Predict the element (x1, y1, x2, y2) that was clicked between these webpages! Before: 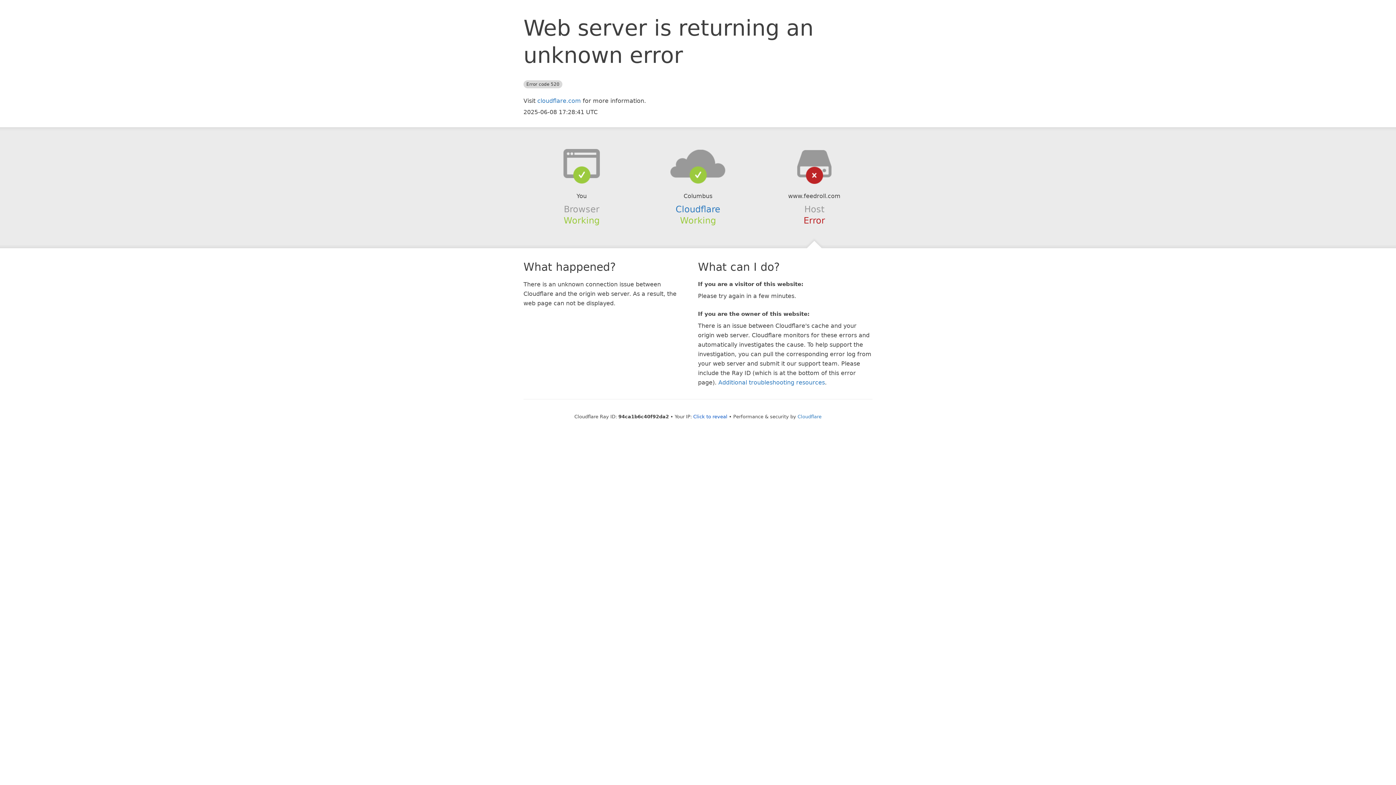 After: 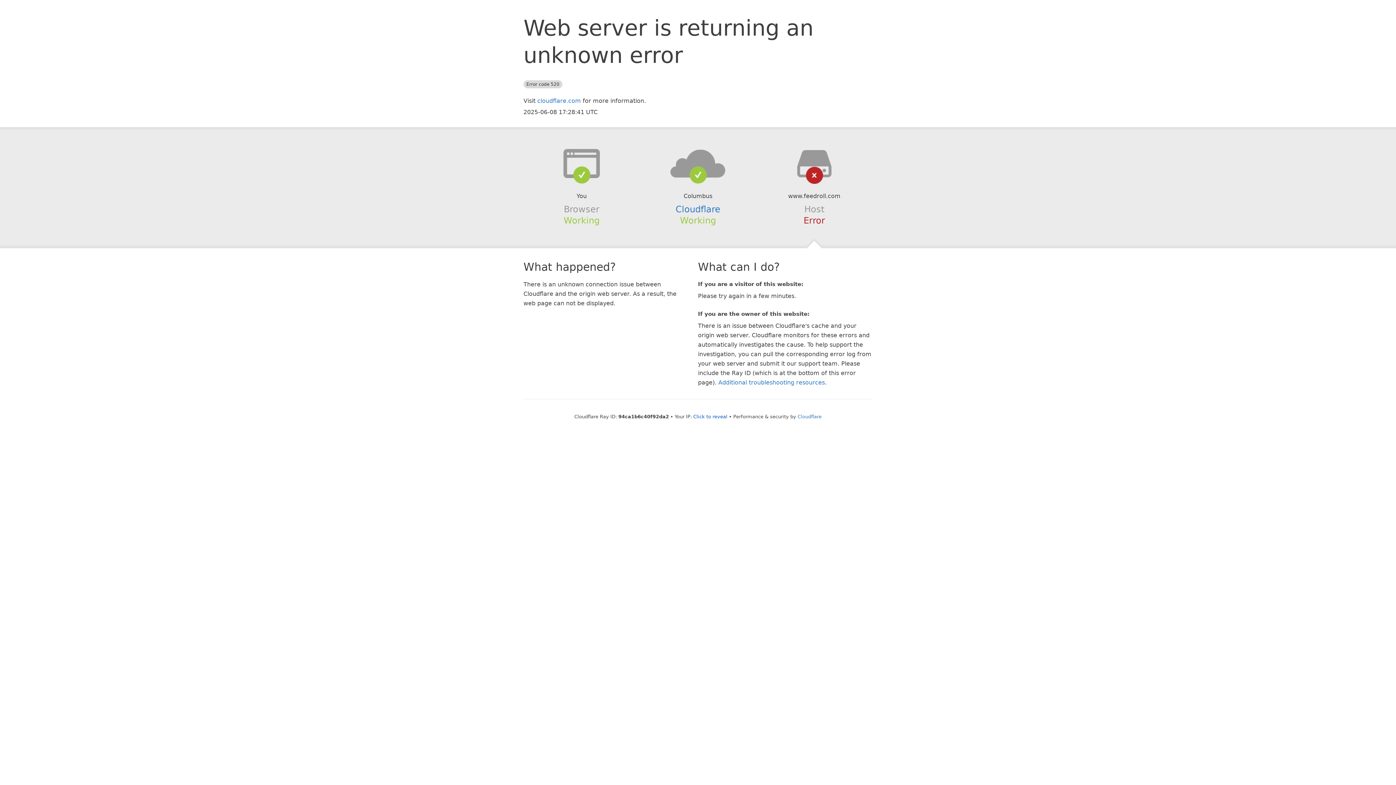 Action: bbox: (639, 148, 756, 178)